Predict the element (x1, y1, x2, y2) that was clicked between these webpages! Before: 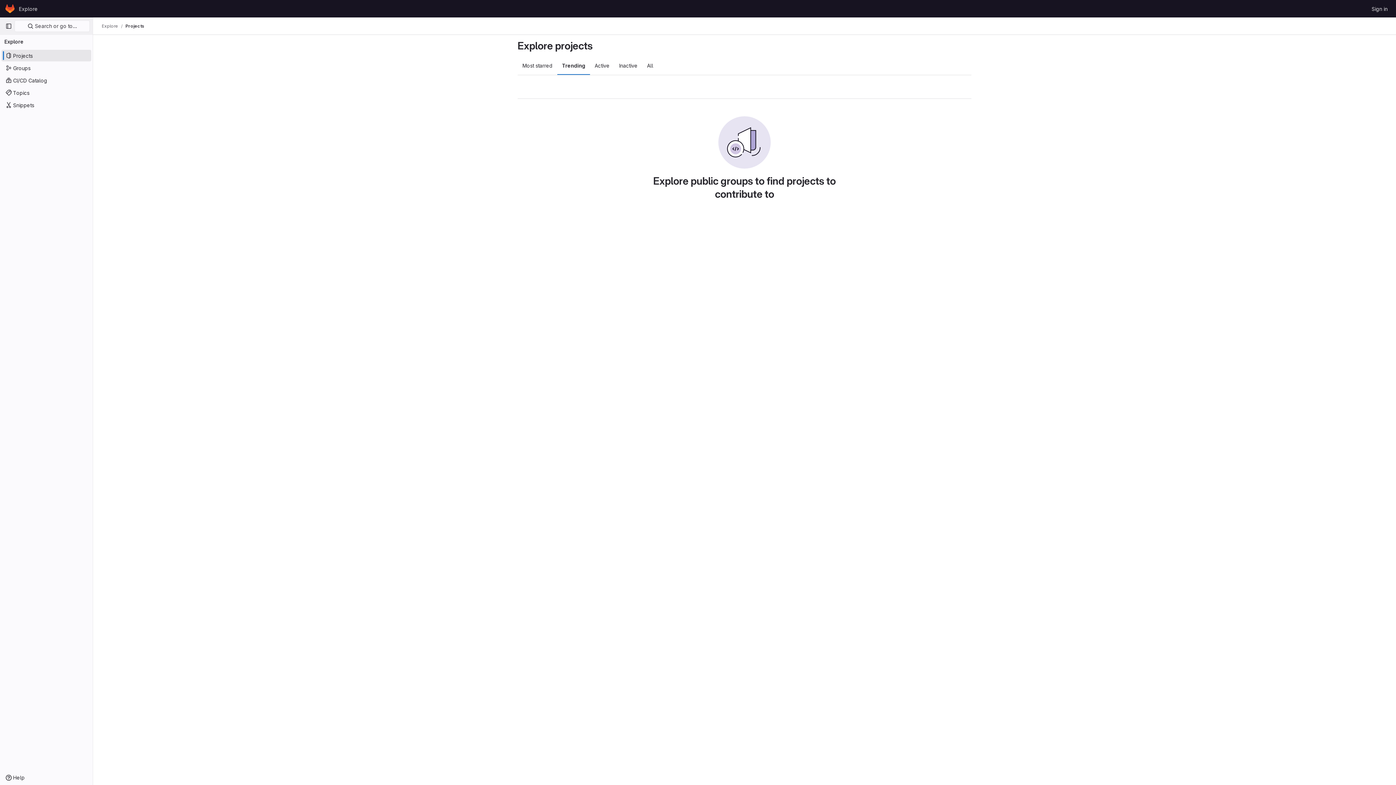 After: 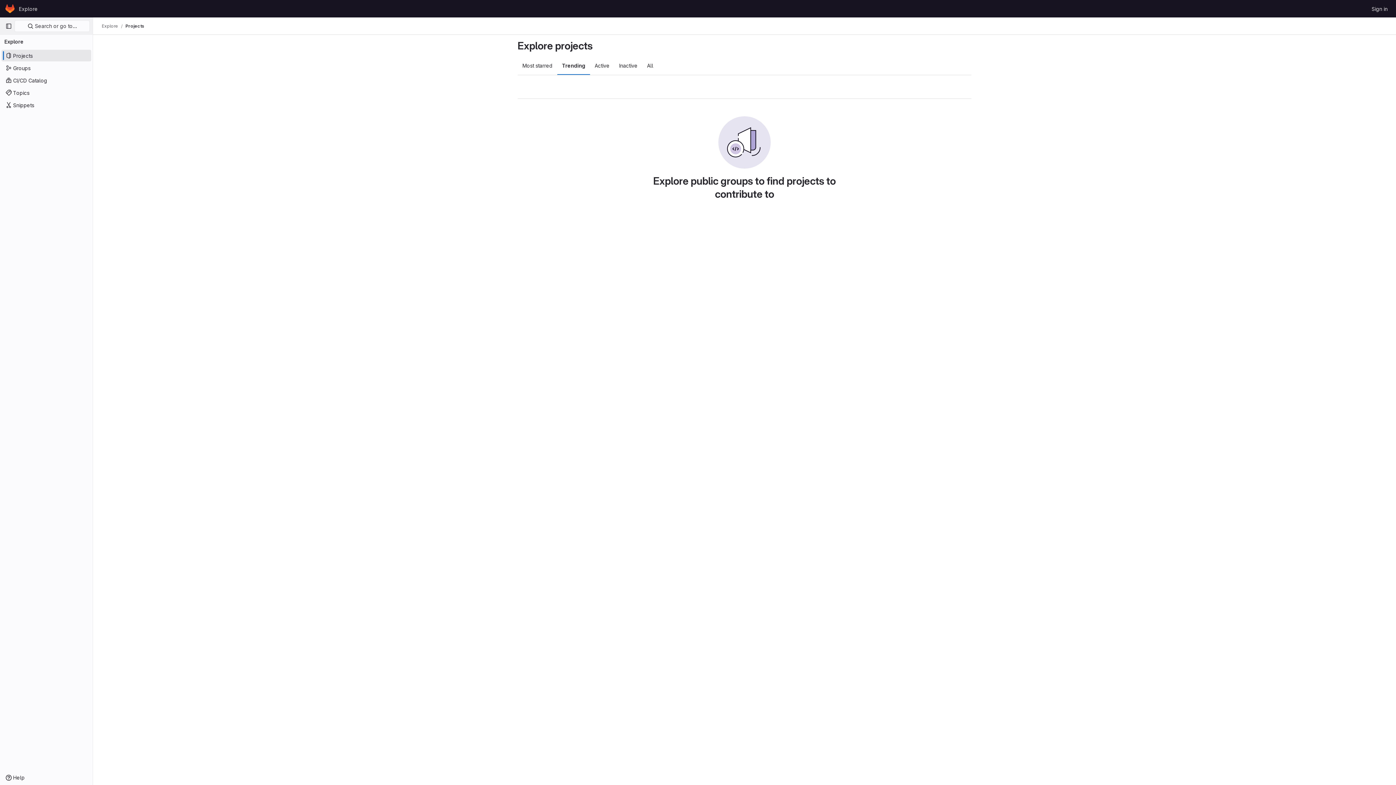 Action: label: Trending bbox: (557, 56, 590, 74)